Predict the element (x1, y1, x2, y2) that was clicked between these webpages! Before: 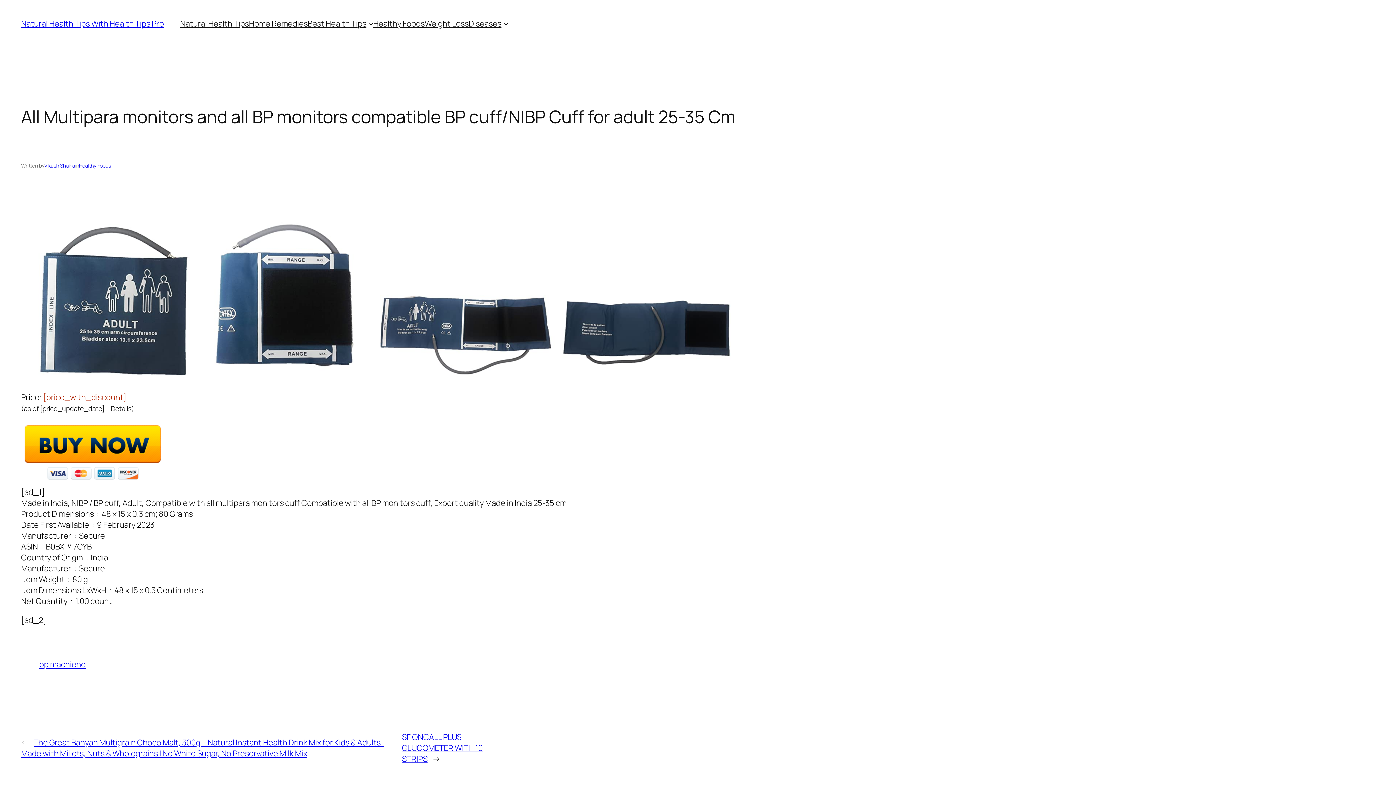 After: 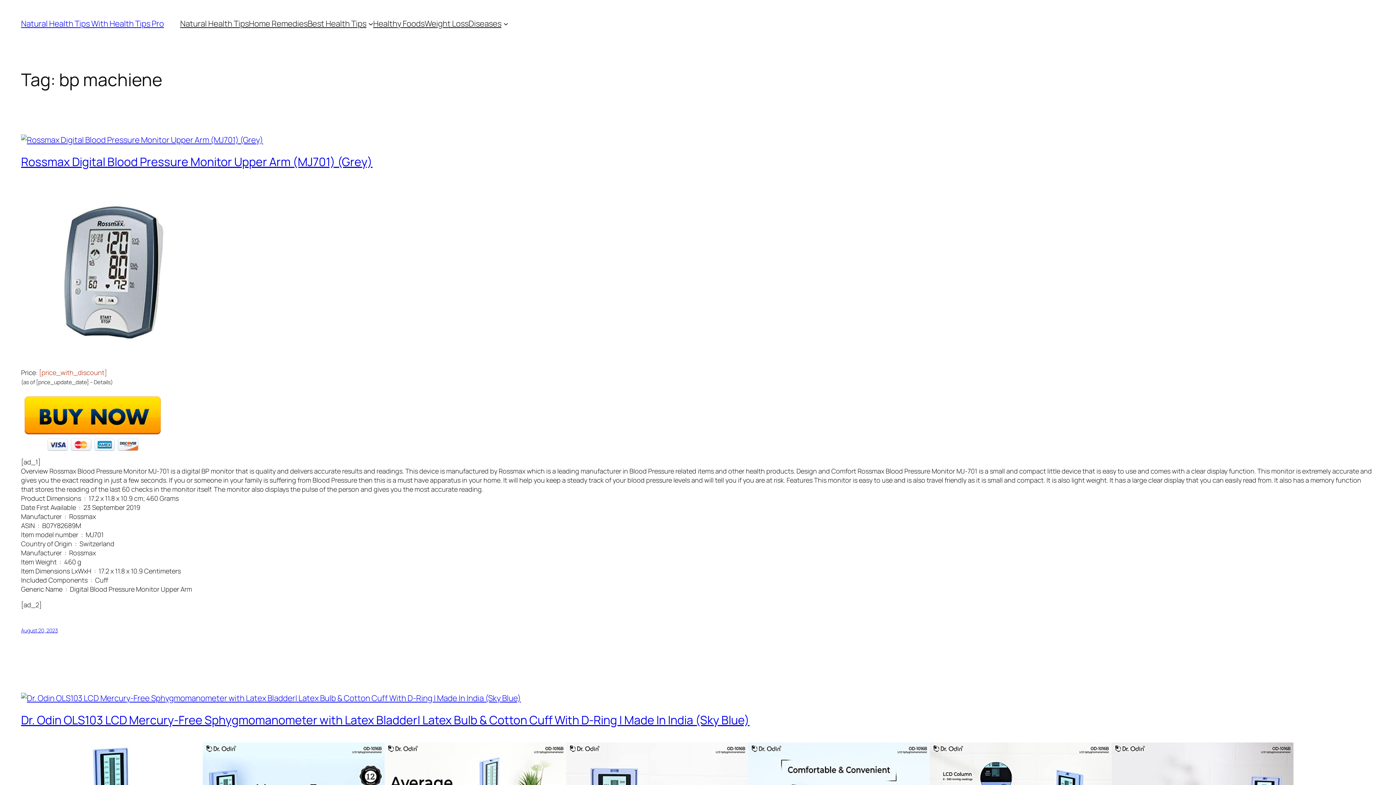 Action: bbox: (39, 659, 85, 670) label: bp machiene